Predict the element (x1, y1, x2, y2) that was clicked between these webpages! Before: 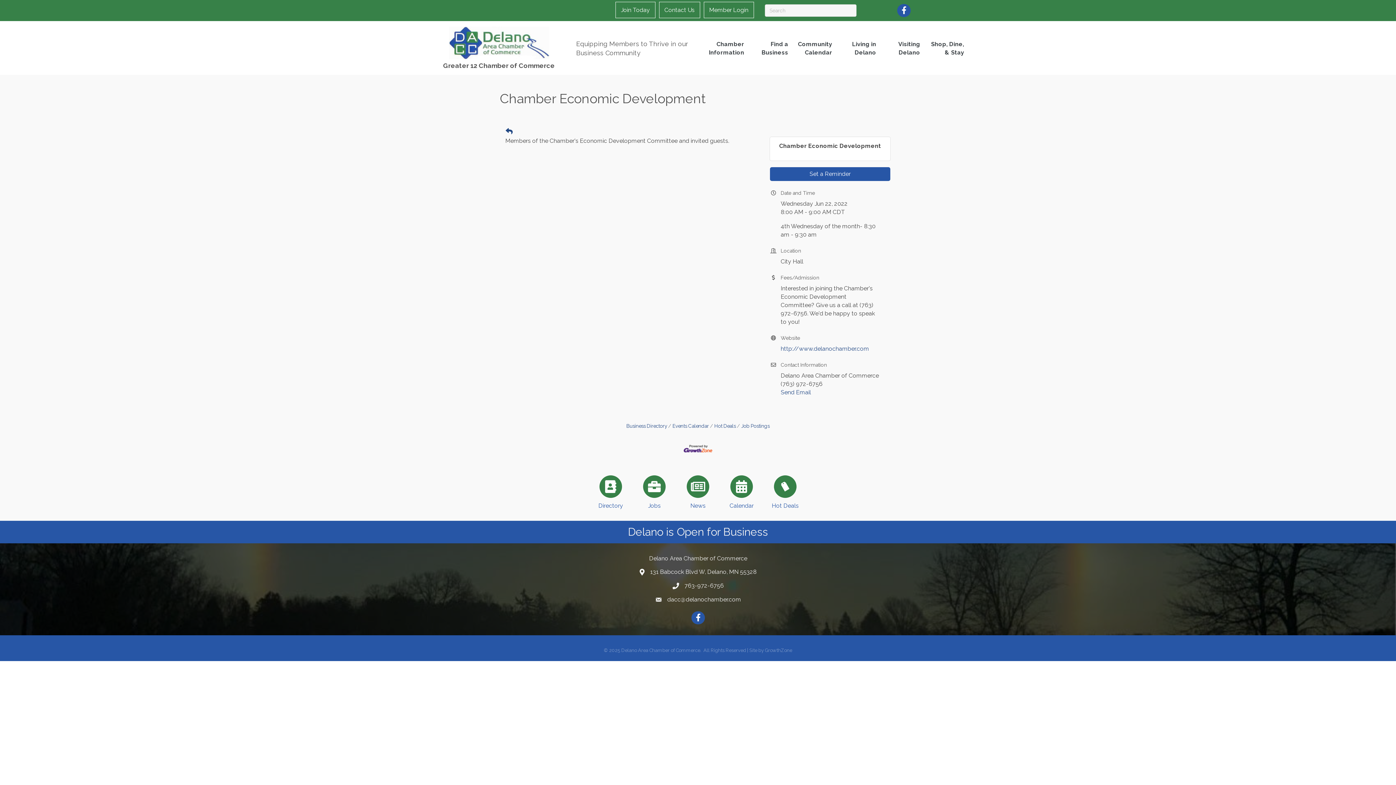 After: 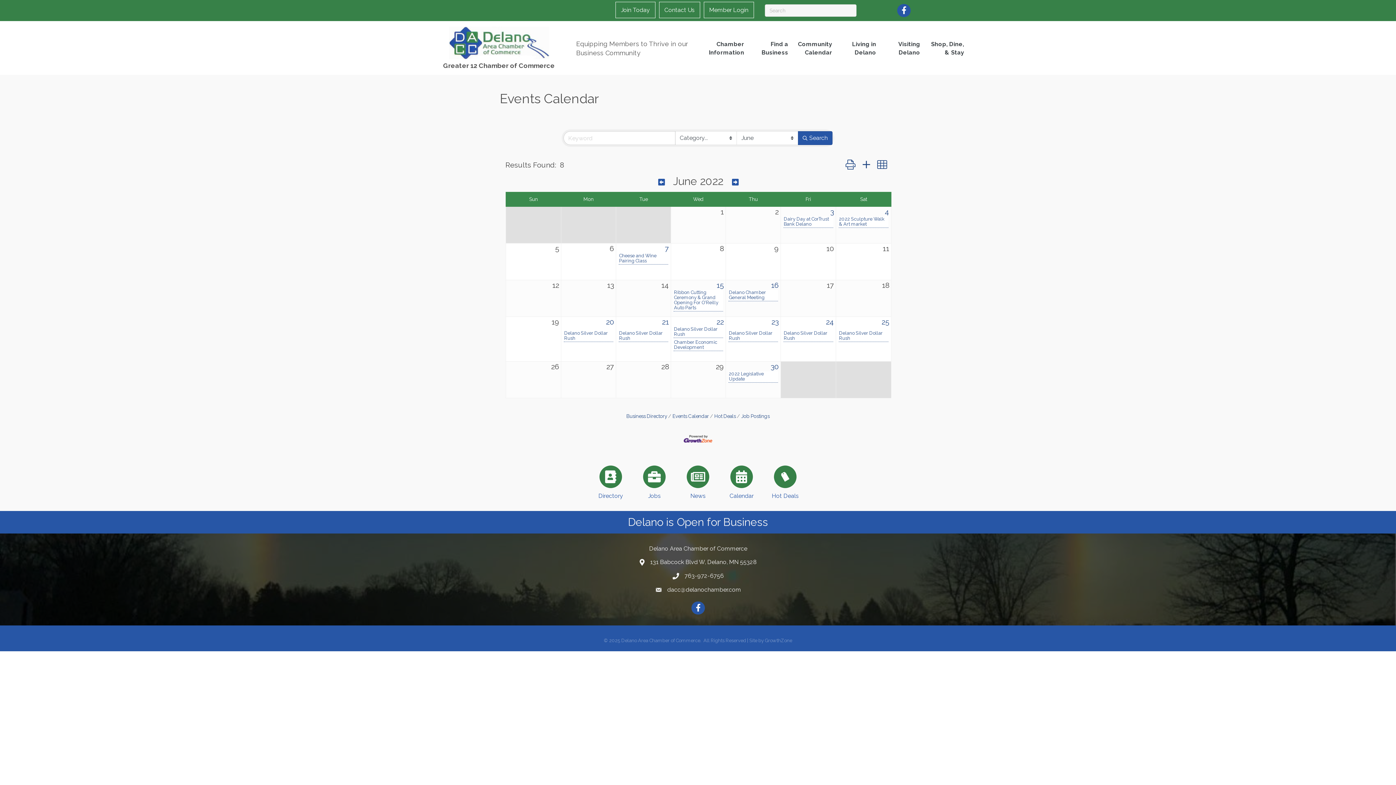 Action: label: Back Button bbox: (505, 126, 512, 136)